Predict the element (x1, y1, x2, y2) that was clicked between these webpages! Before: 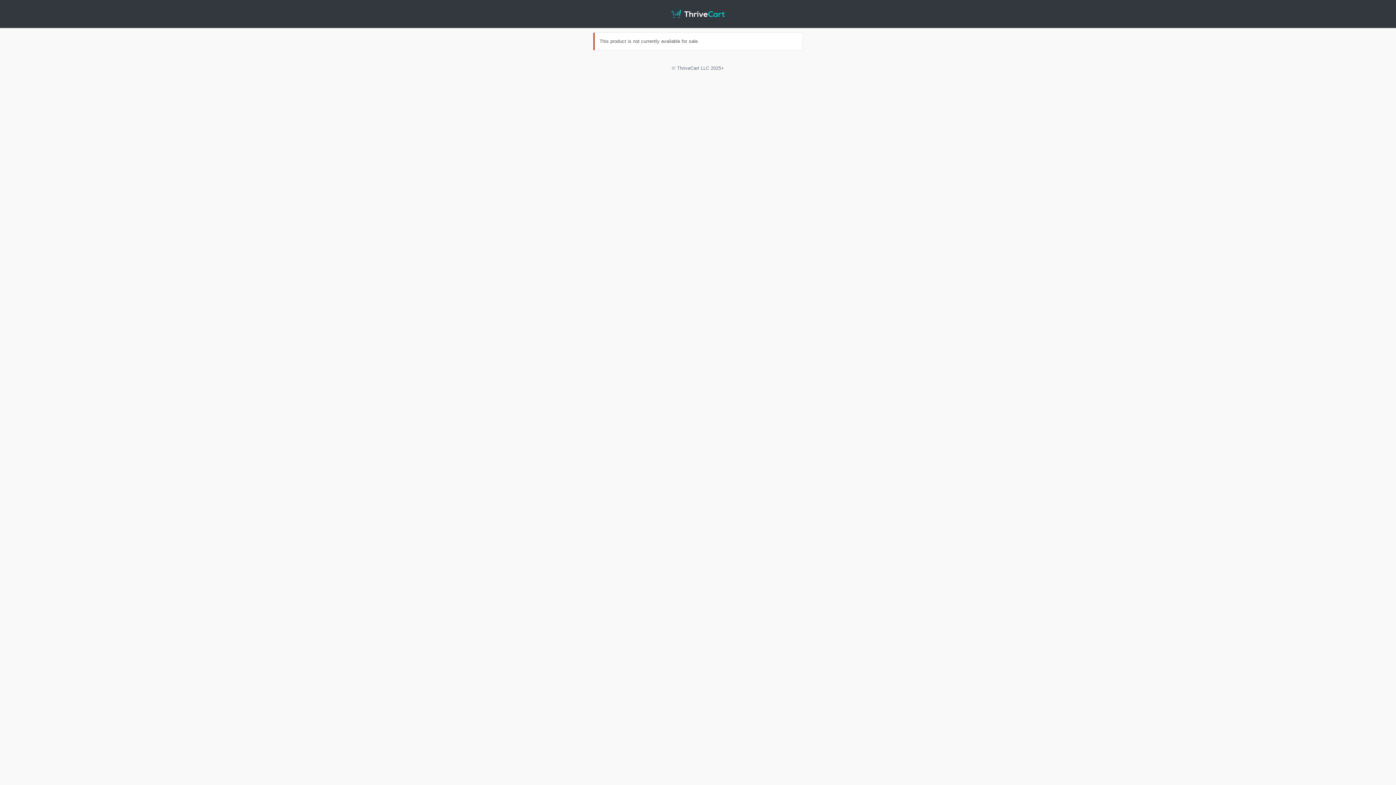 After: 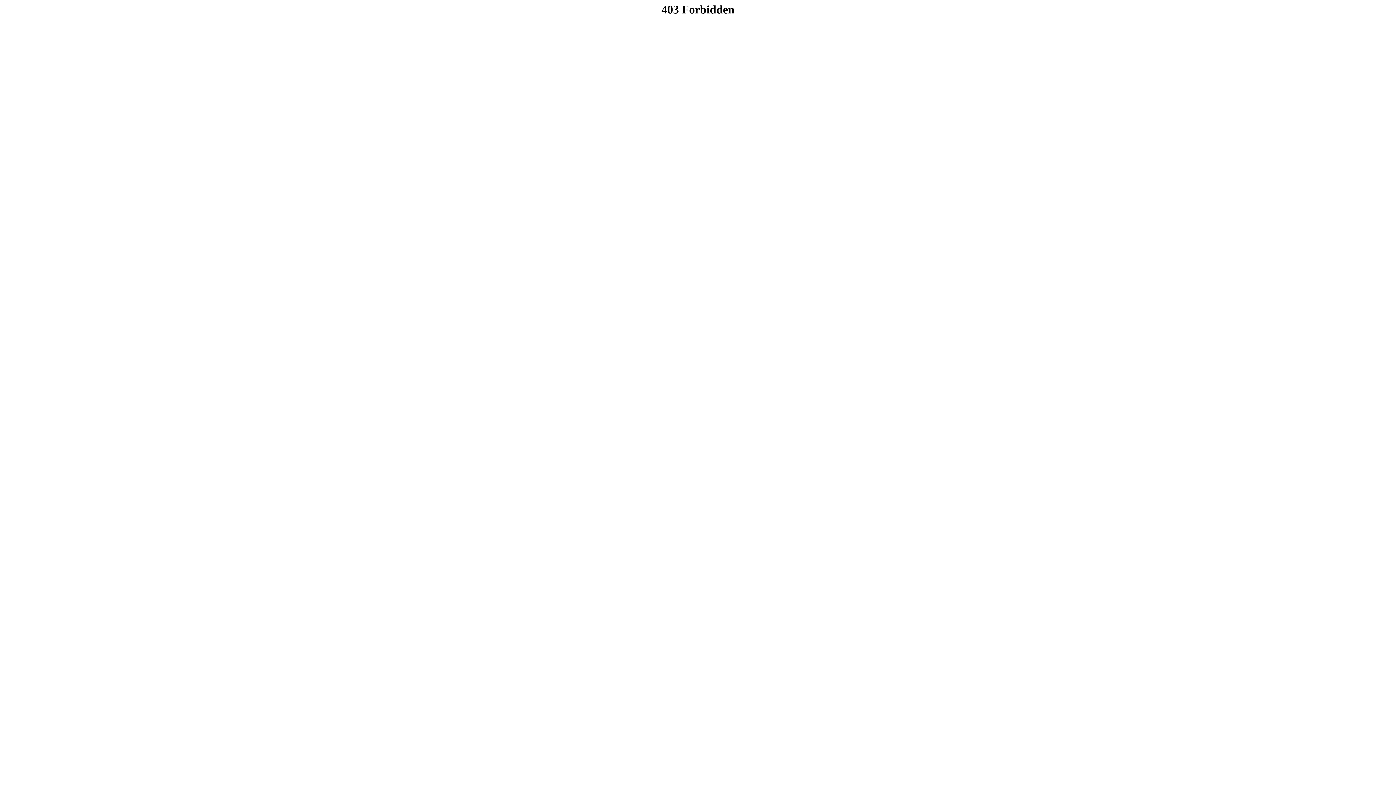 Action: bbox: (671, 0, 724, 27)